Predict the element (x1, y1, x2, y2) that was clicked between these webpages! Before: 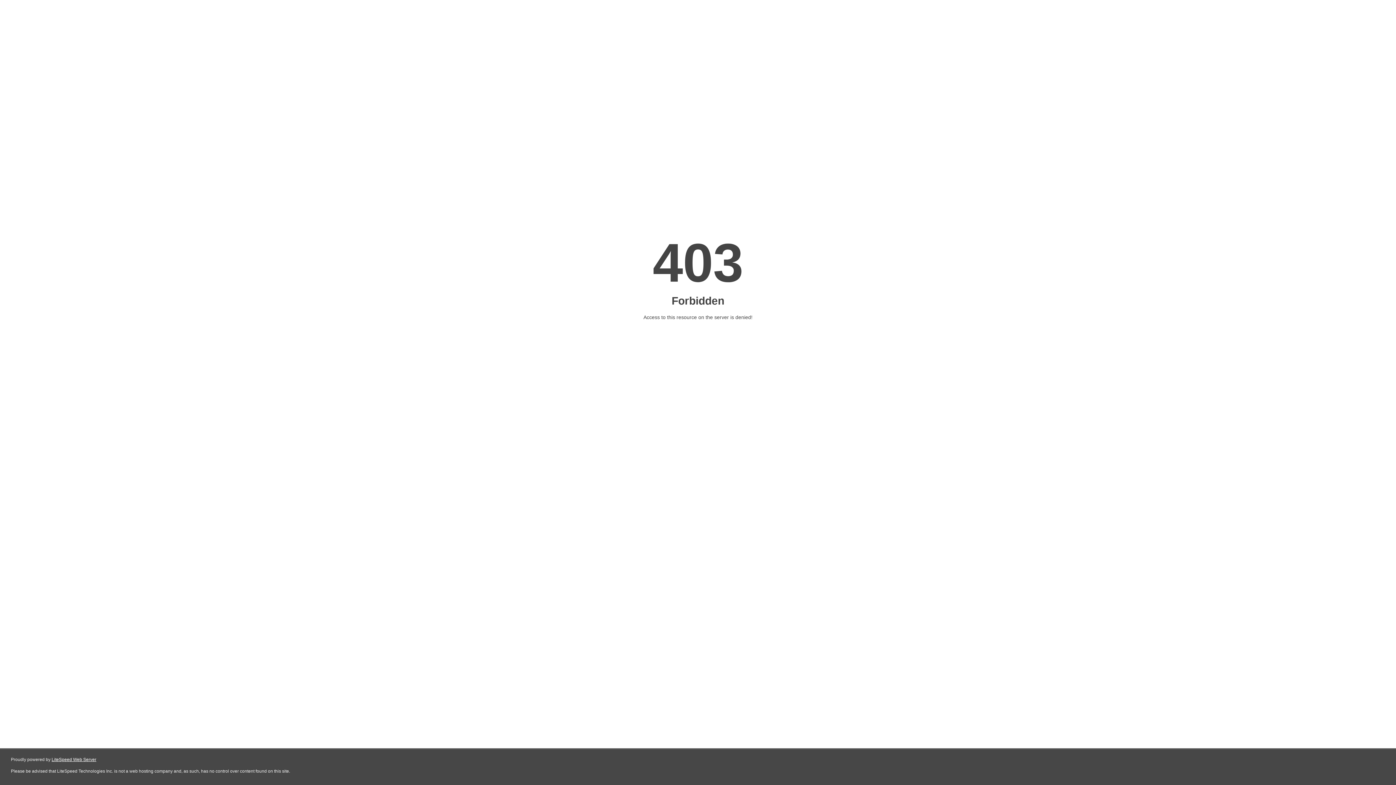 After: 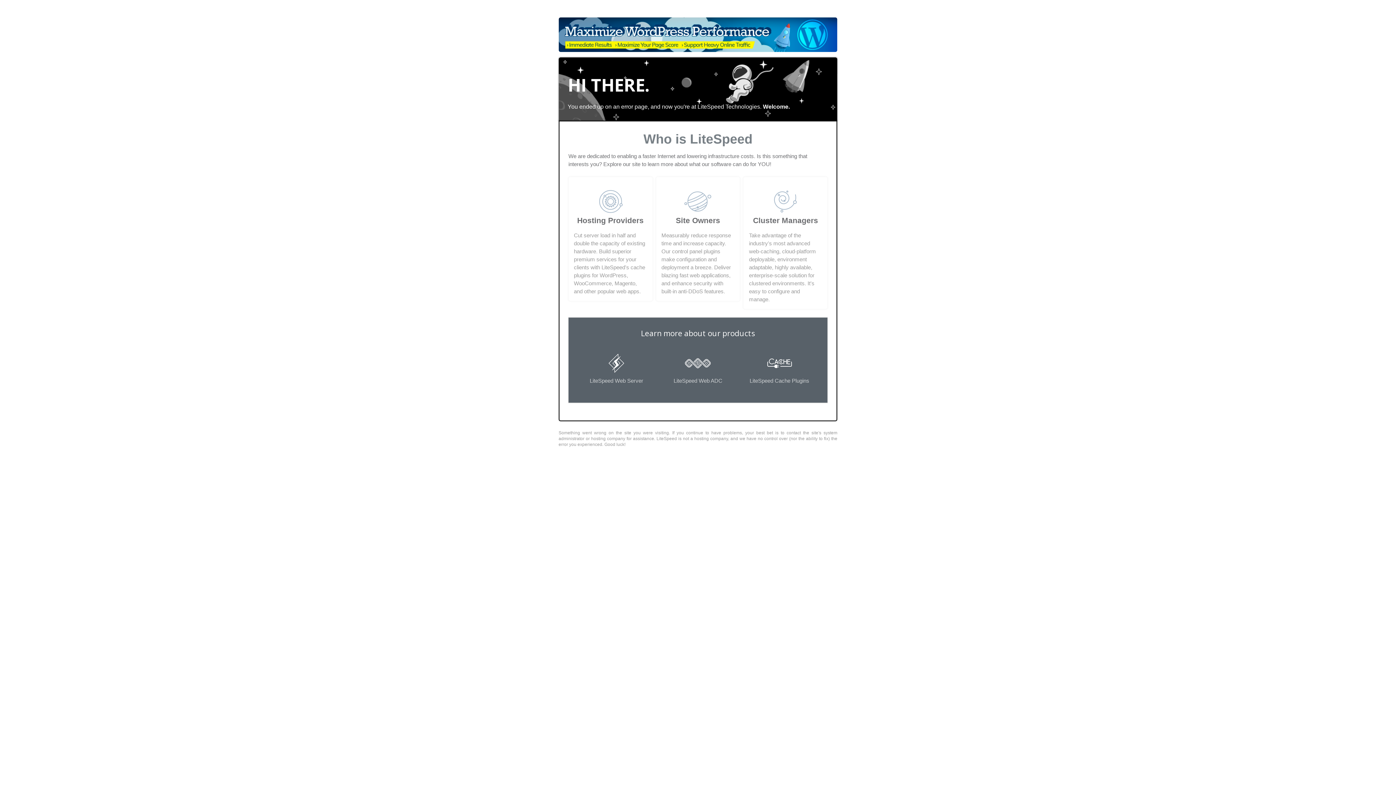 Action: label: LiteSpeed Web Server bbox: (51, 757, 96, 762)